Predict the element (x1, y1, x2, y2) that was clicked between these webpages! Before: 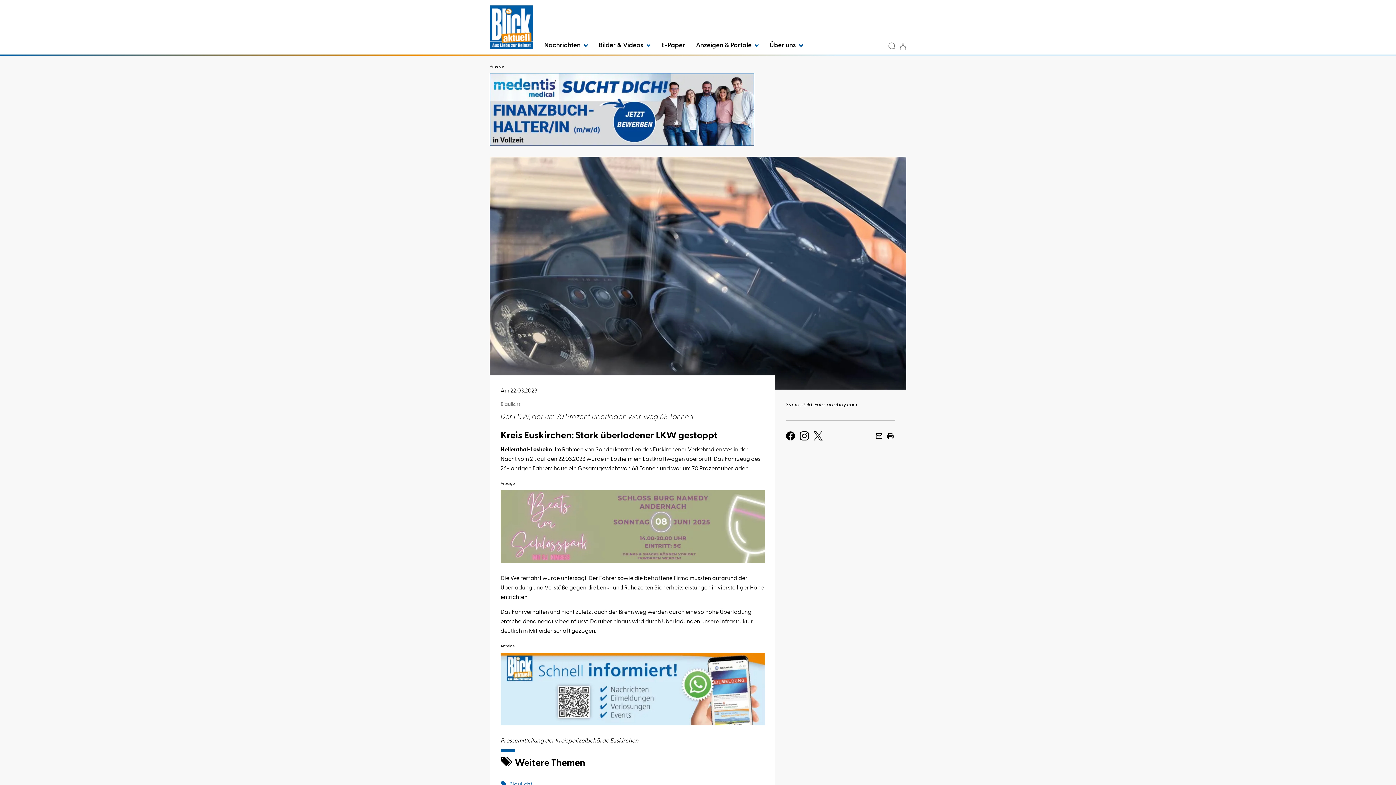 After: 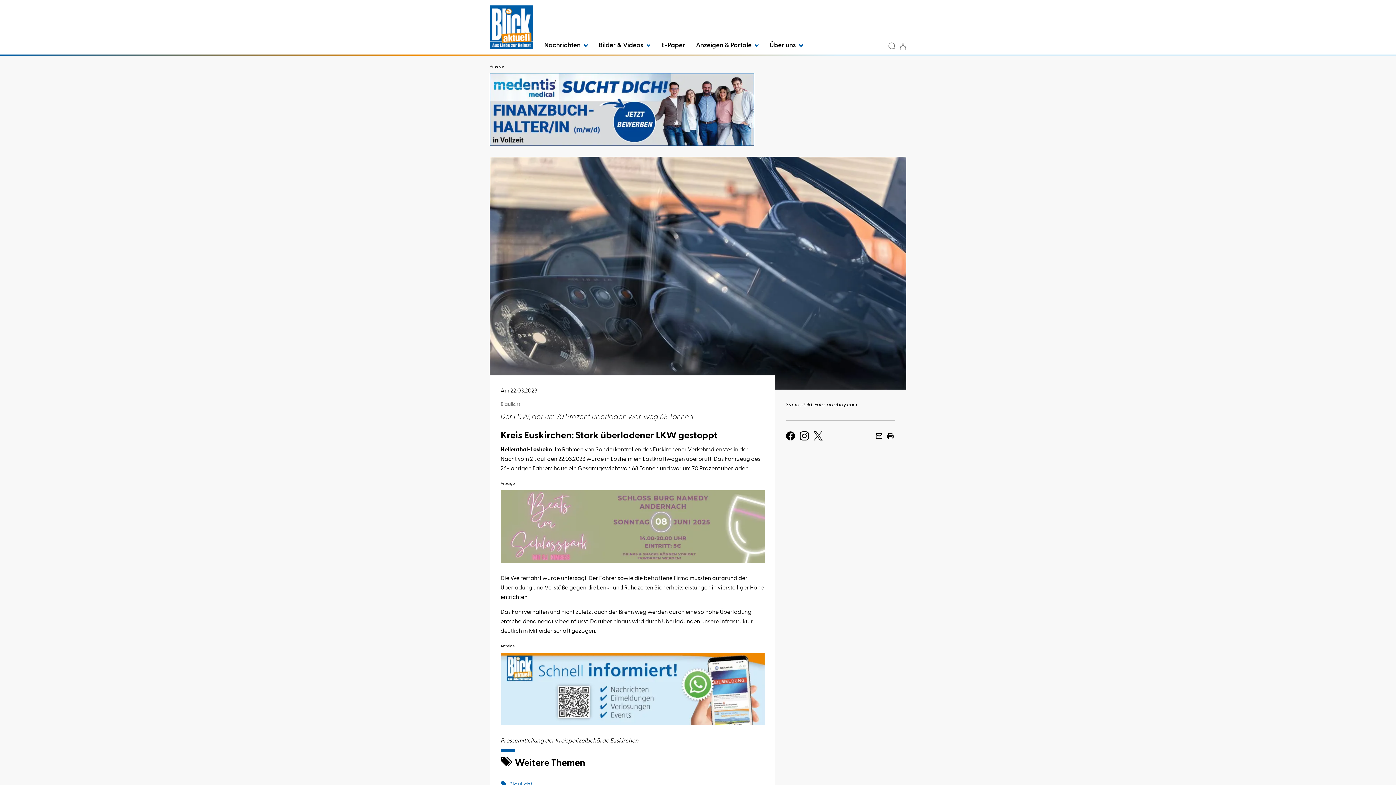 Action: bbox: (887, 433, 893, 439)